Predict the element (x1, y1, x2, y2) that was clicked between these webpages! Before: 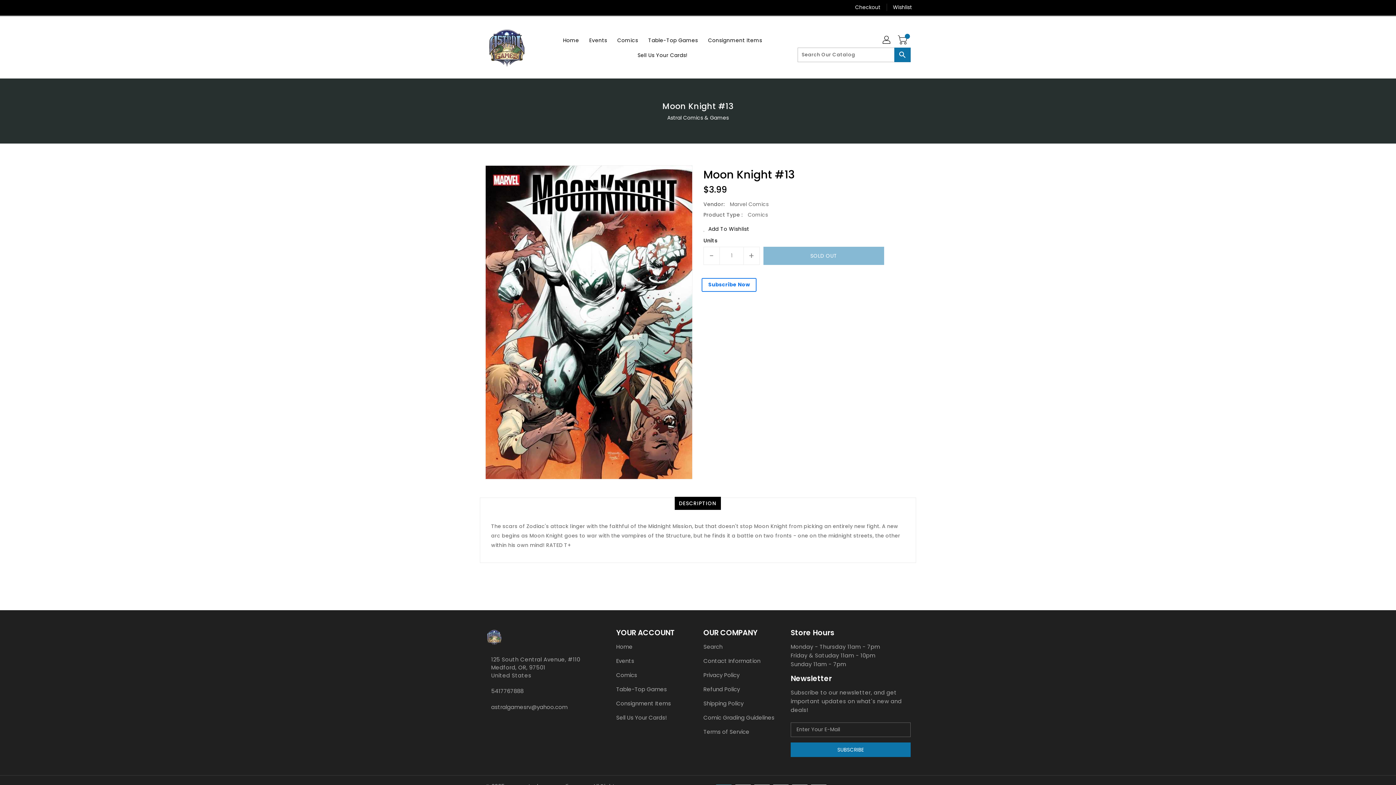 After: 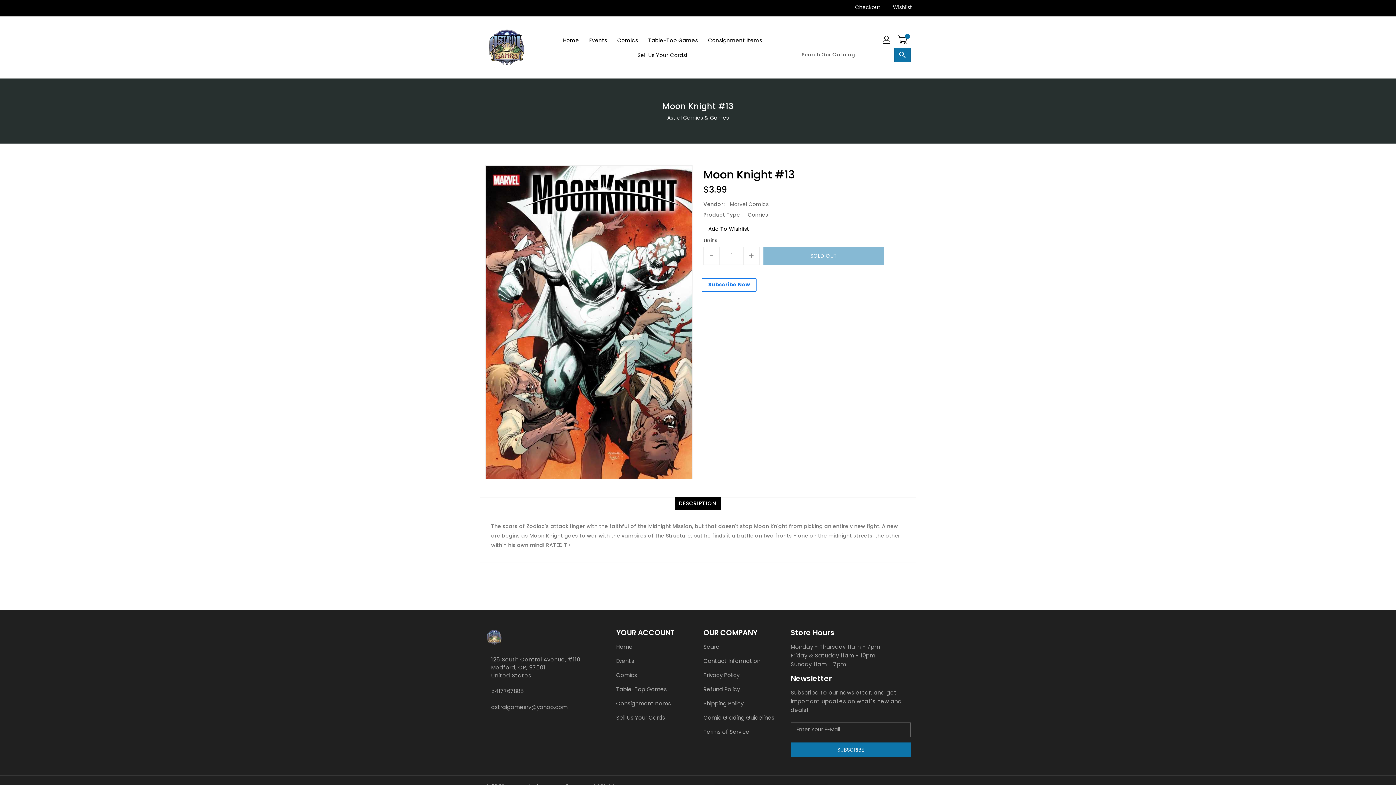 Action: bbox: (491, 719, 495, 727)